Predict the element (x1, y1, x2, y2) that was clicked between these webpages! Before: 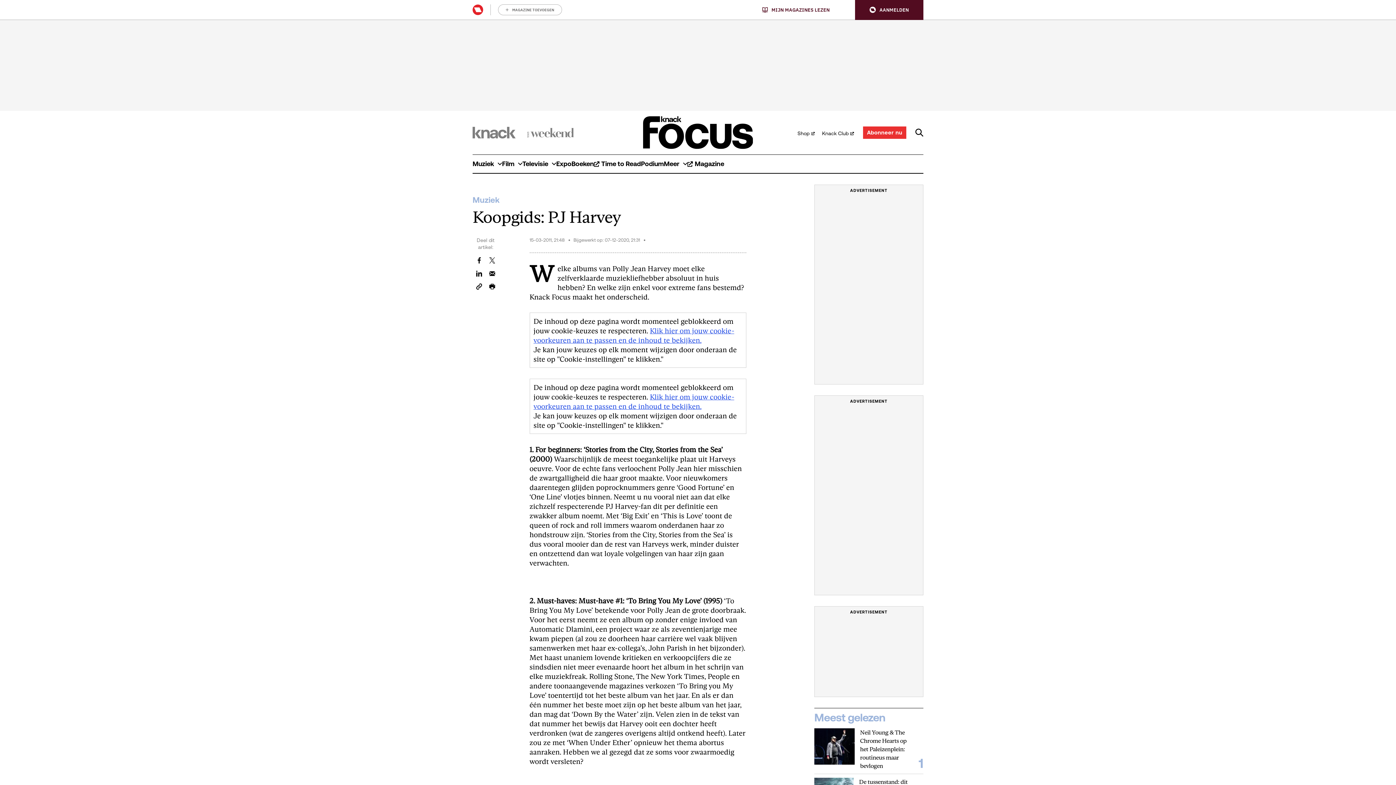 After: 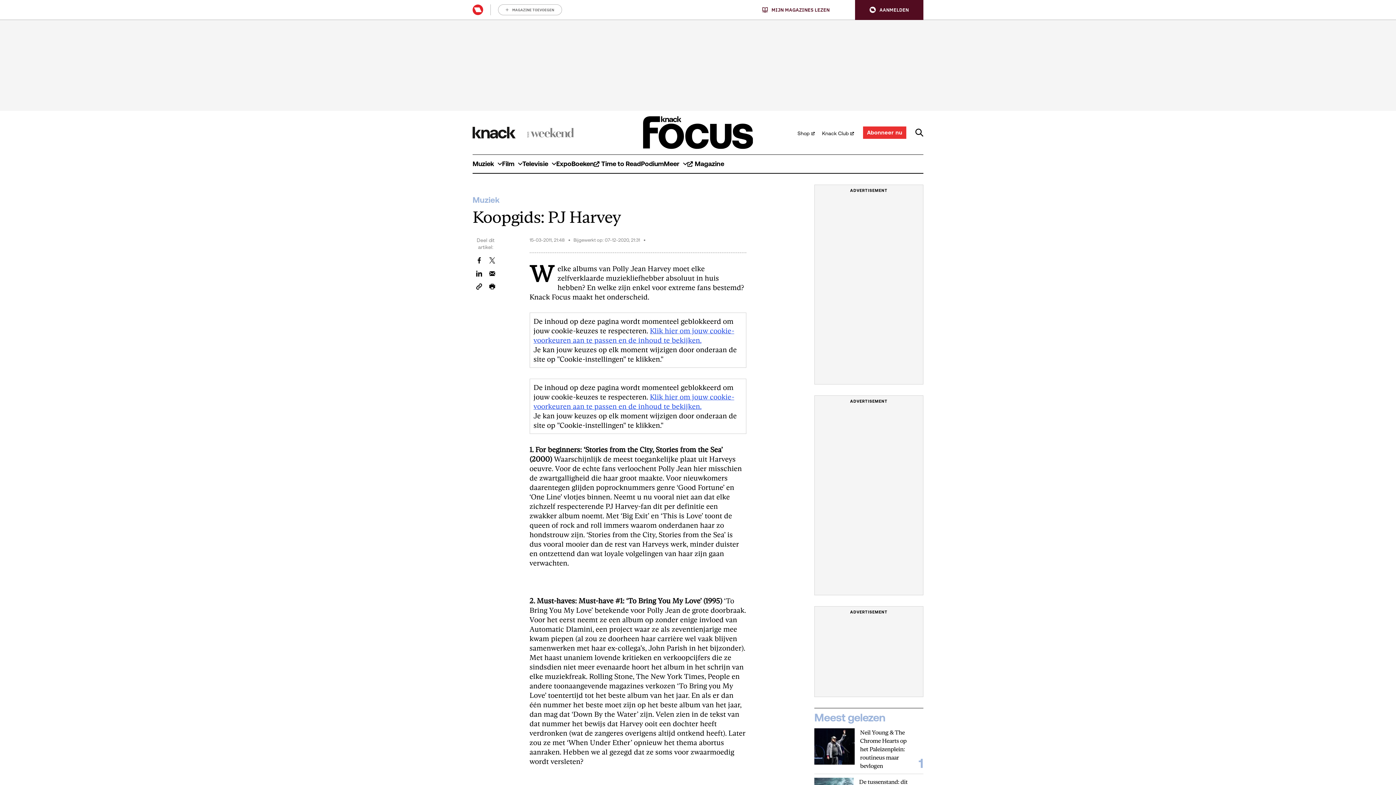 Action: bbox: (472, 126, 515, 138)